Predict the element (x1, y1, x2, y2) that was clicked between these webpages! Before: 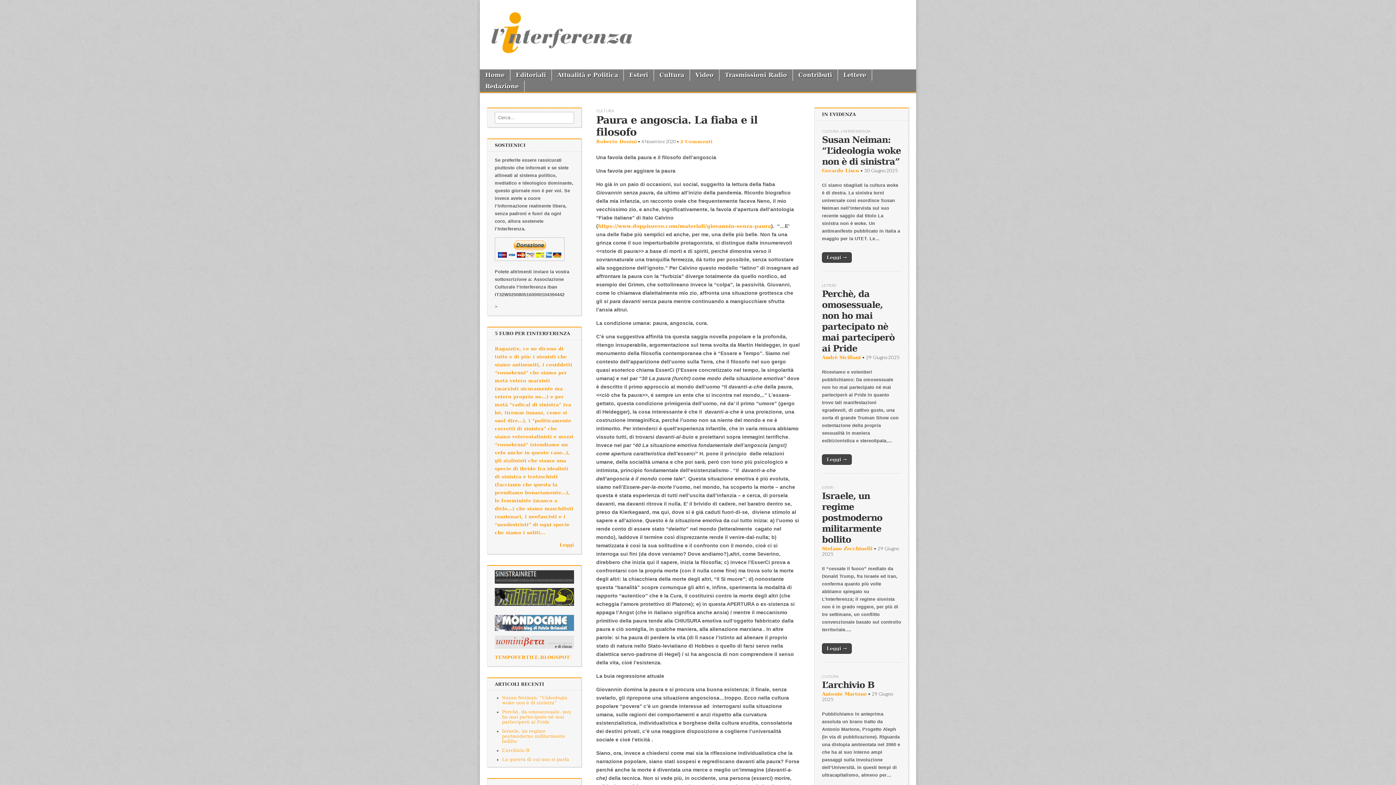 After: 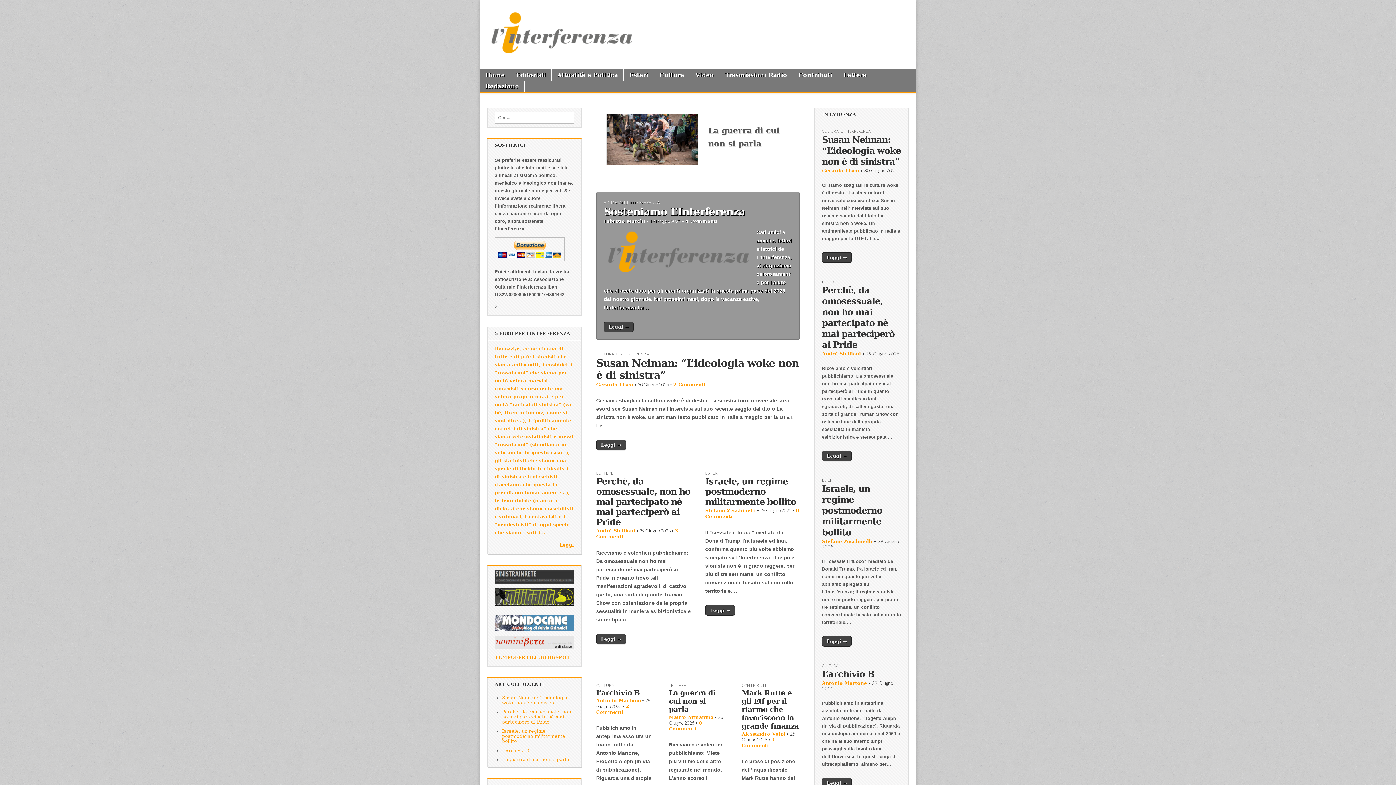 Action: bbox: (480, 69, 510, 80) label: Home